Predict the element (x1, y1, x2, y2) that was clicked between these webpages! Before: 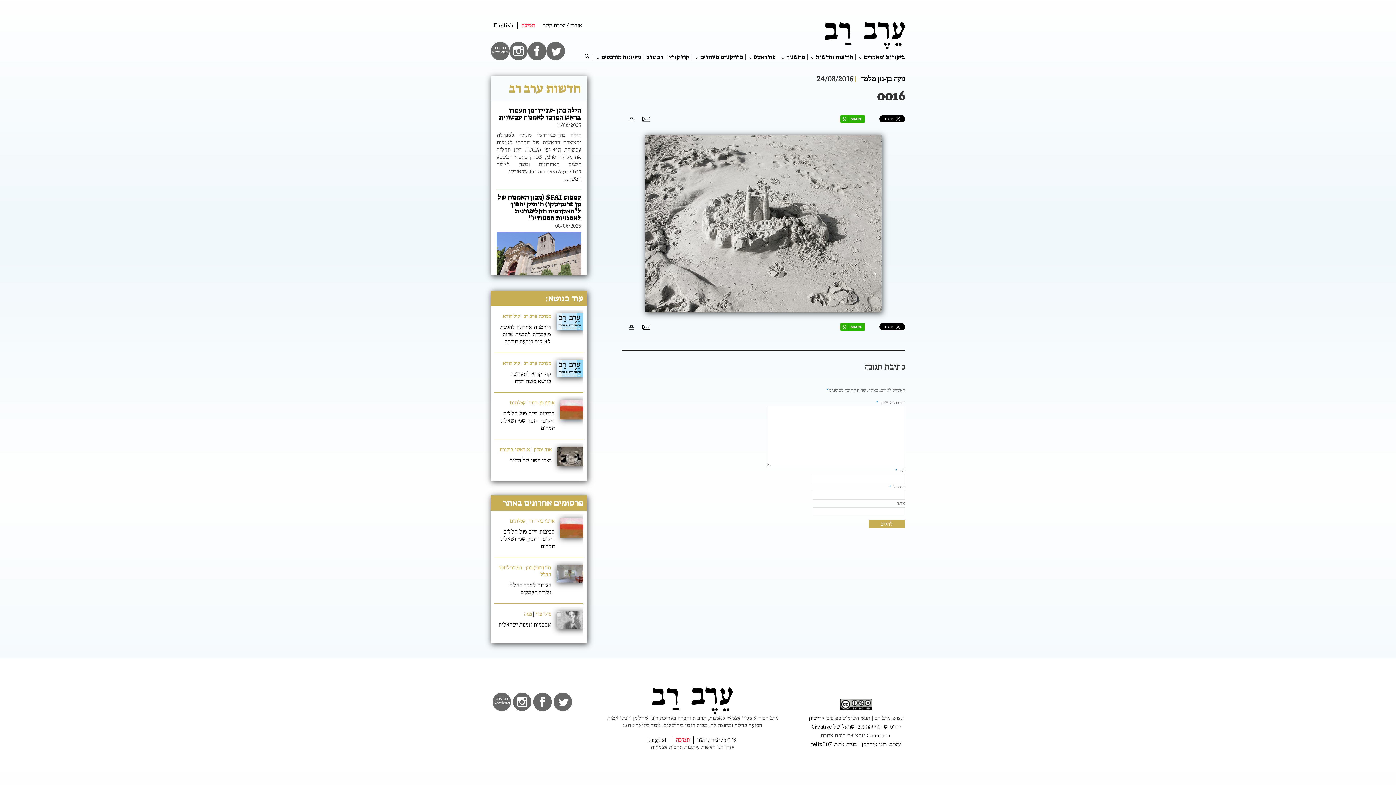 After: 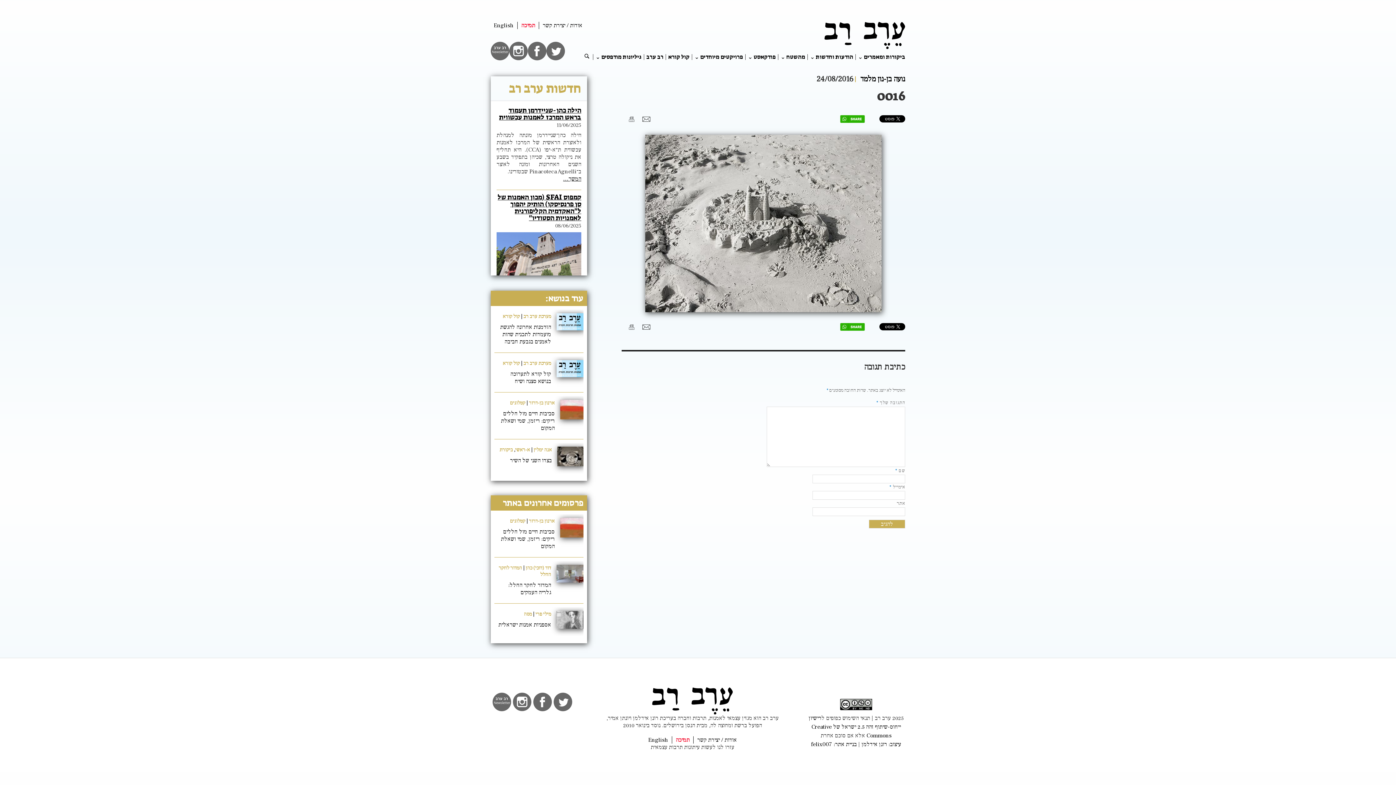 Action: bbox: (840, 115, 865, 122)